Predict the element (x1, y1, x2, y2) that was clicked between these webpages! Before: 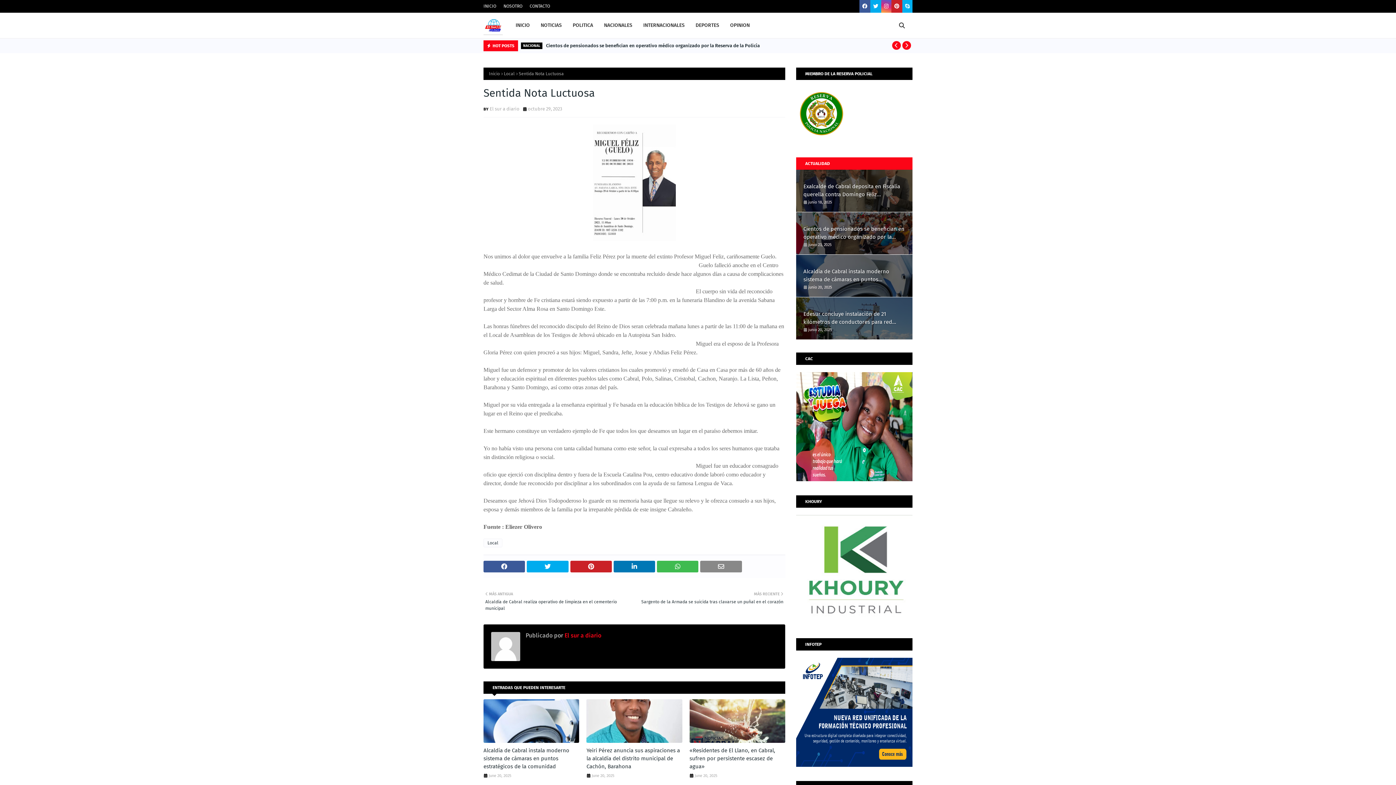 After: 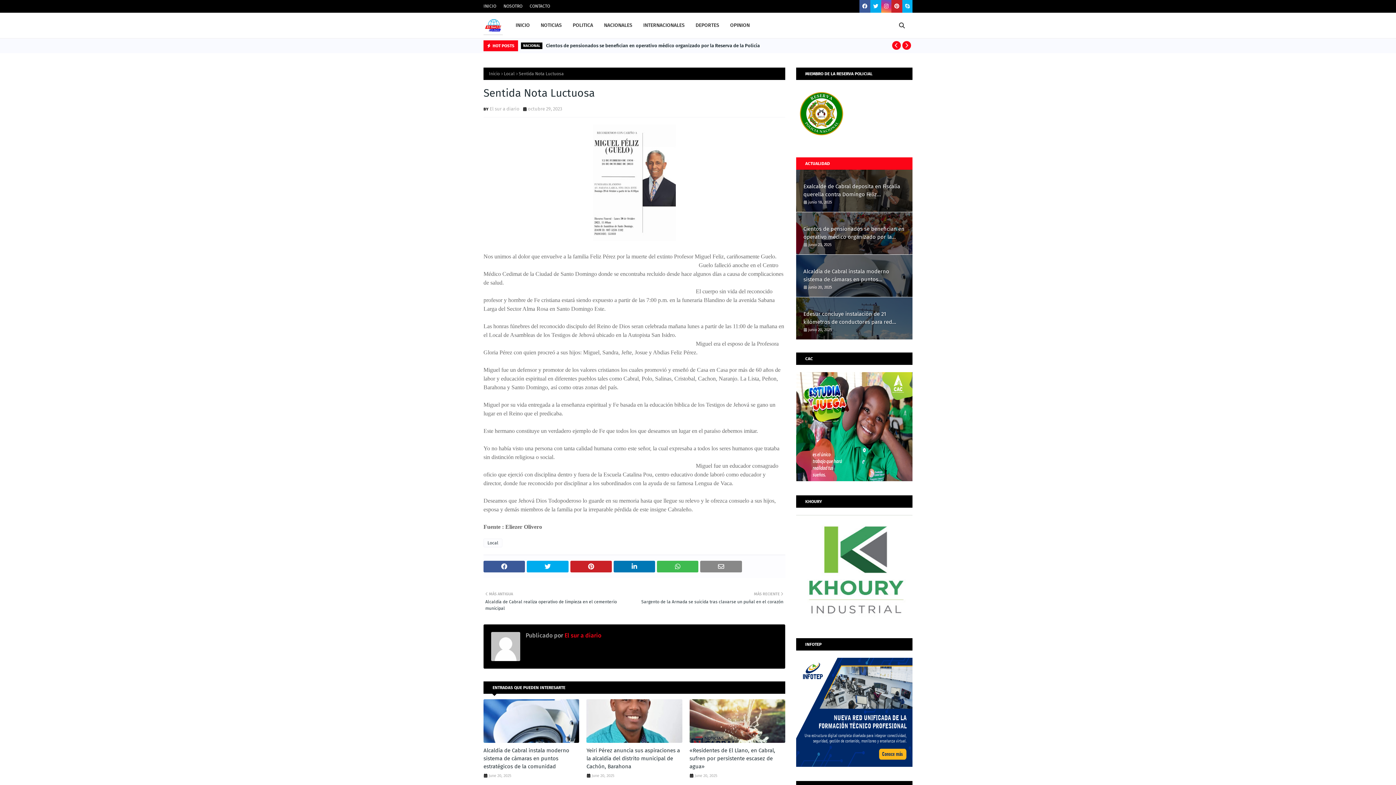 Action: label: NACIONALES bbox: (598, 12, 637, 38)